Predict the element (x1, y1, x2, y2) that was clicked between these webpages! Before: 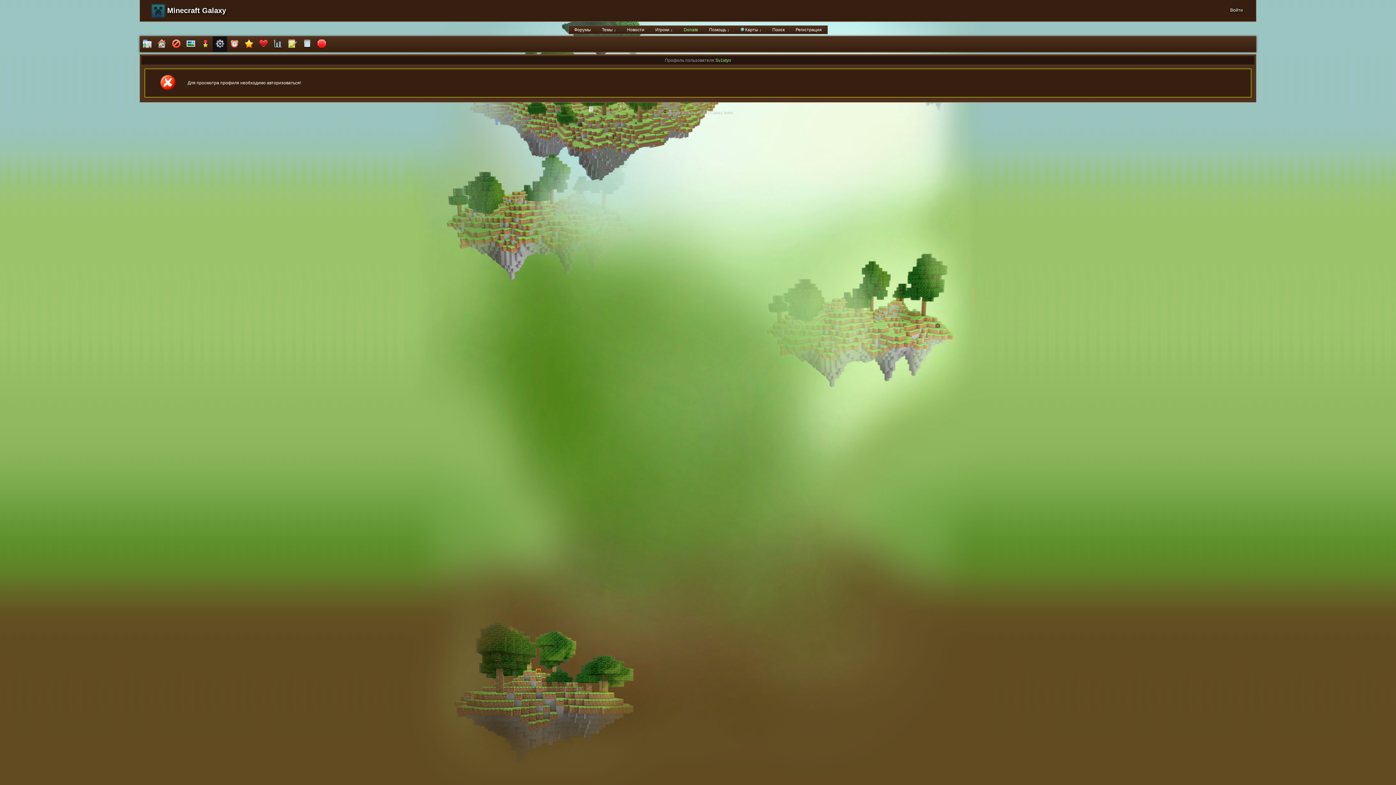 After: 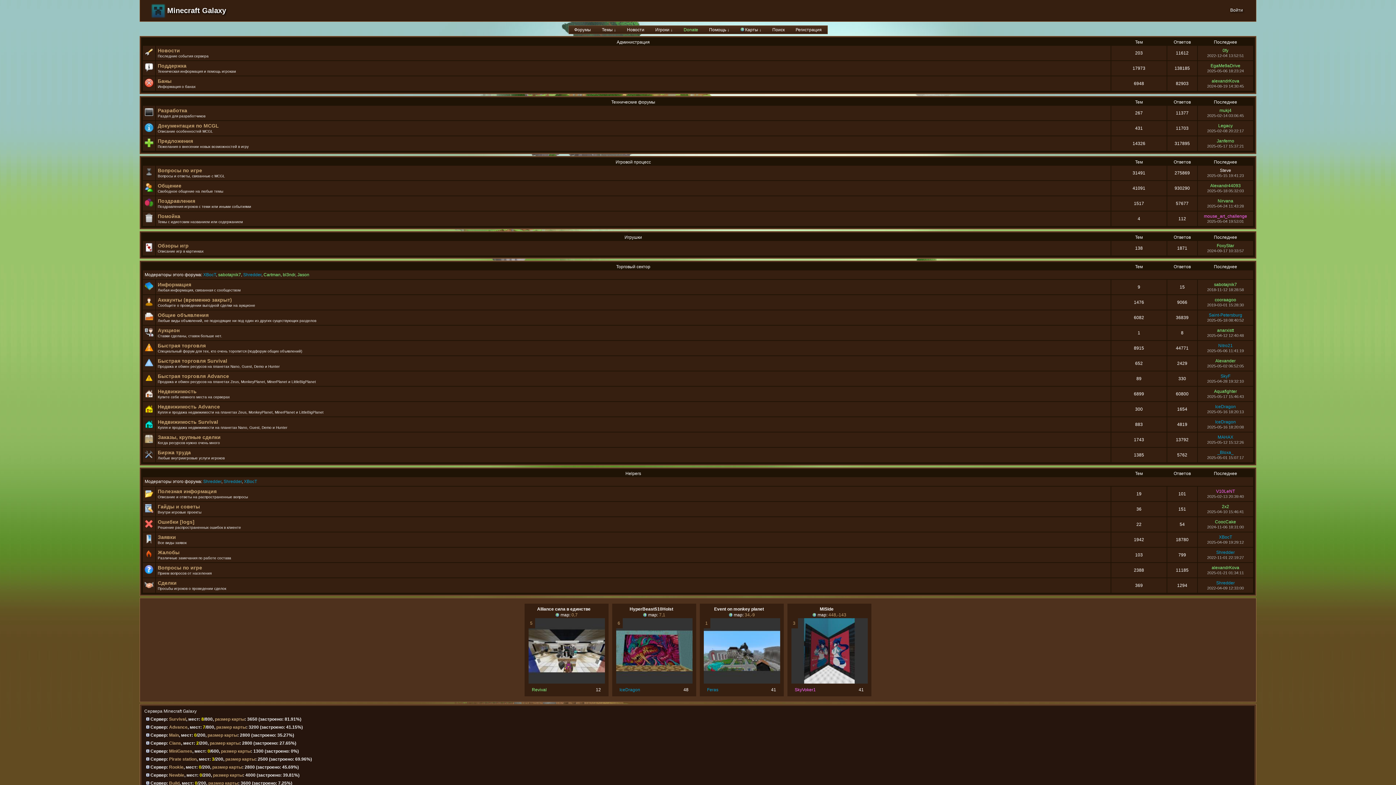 Action: label: Форумы bbox: (568, 25, 596, 33)